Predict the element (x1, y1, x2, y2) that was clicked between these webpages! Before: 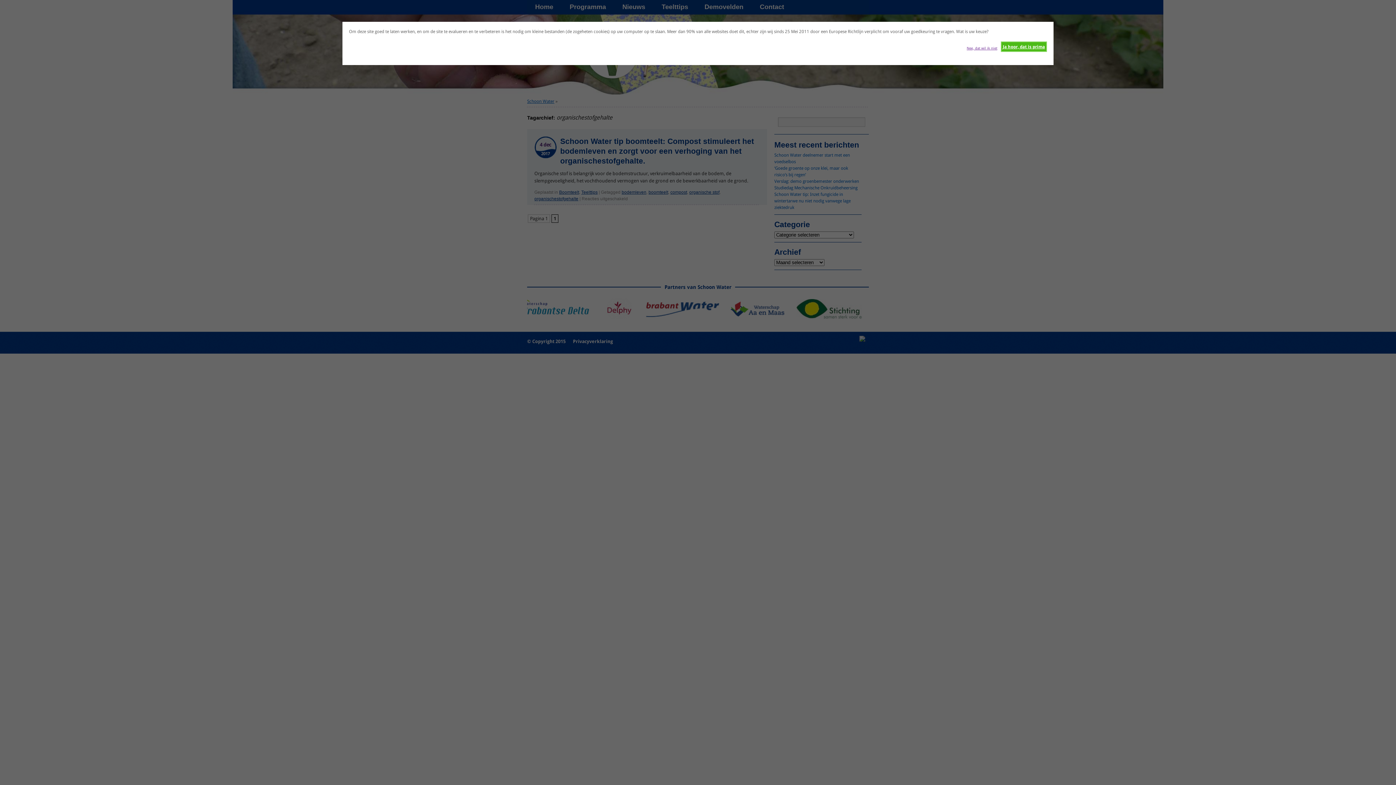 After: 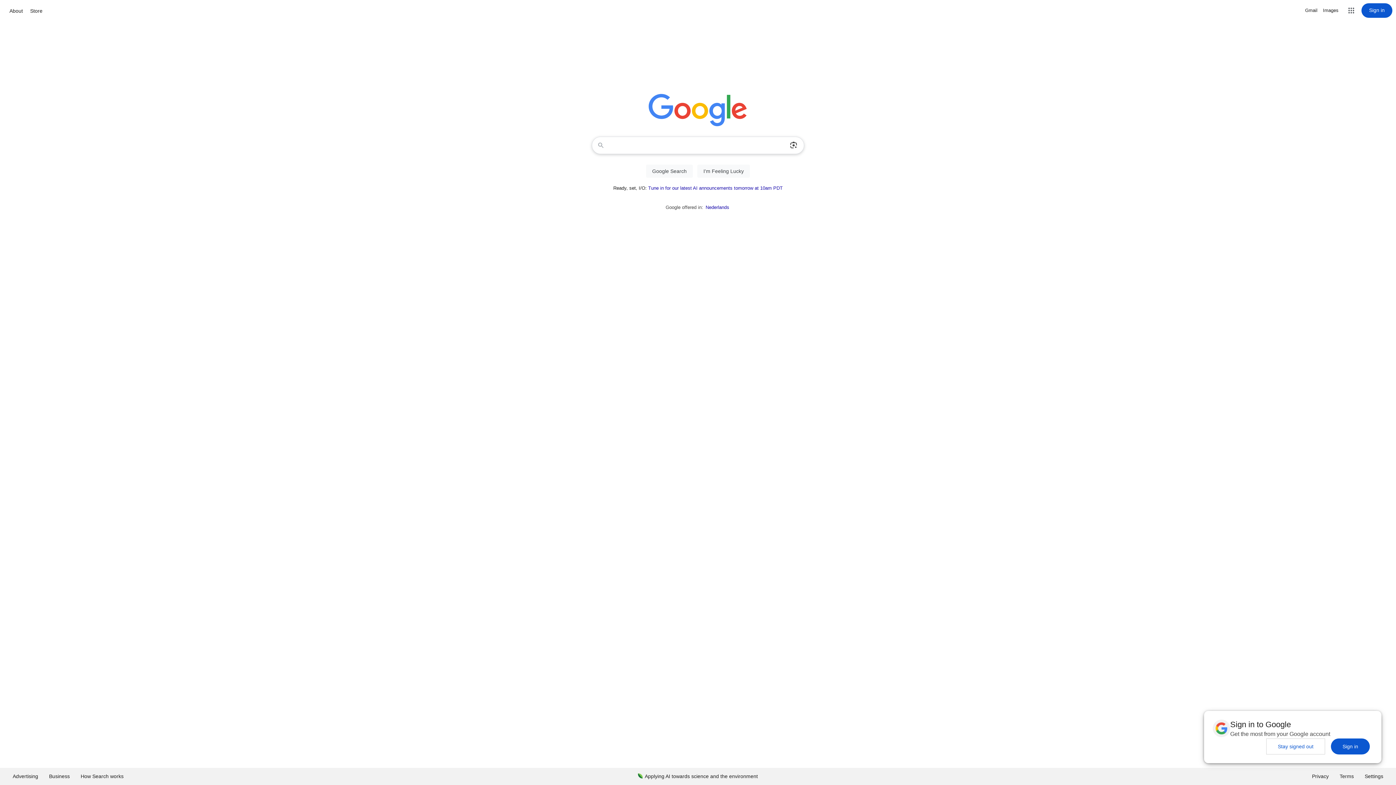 Action: bbox: (966, 41, 997, 51) label: Nee, dat wil ik niet